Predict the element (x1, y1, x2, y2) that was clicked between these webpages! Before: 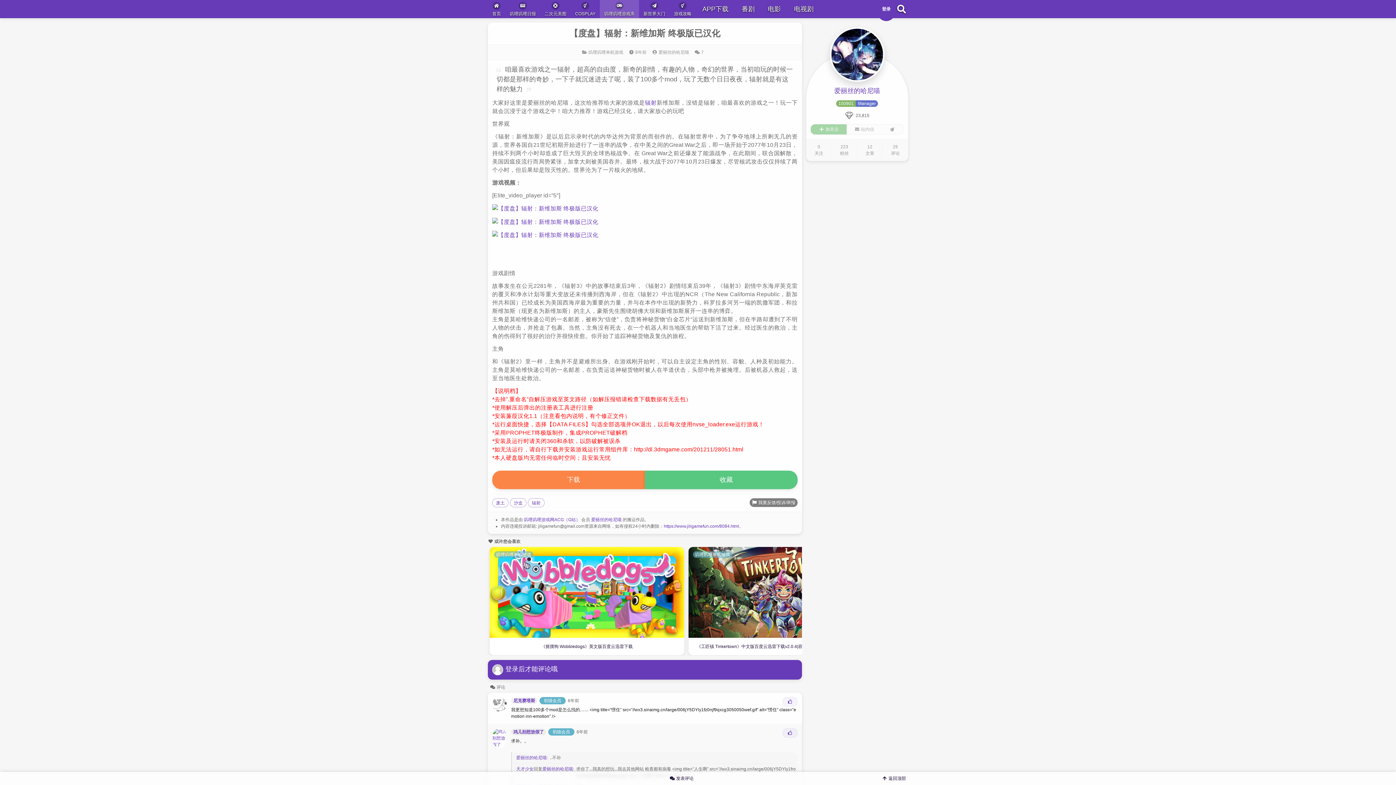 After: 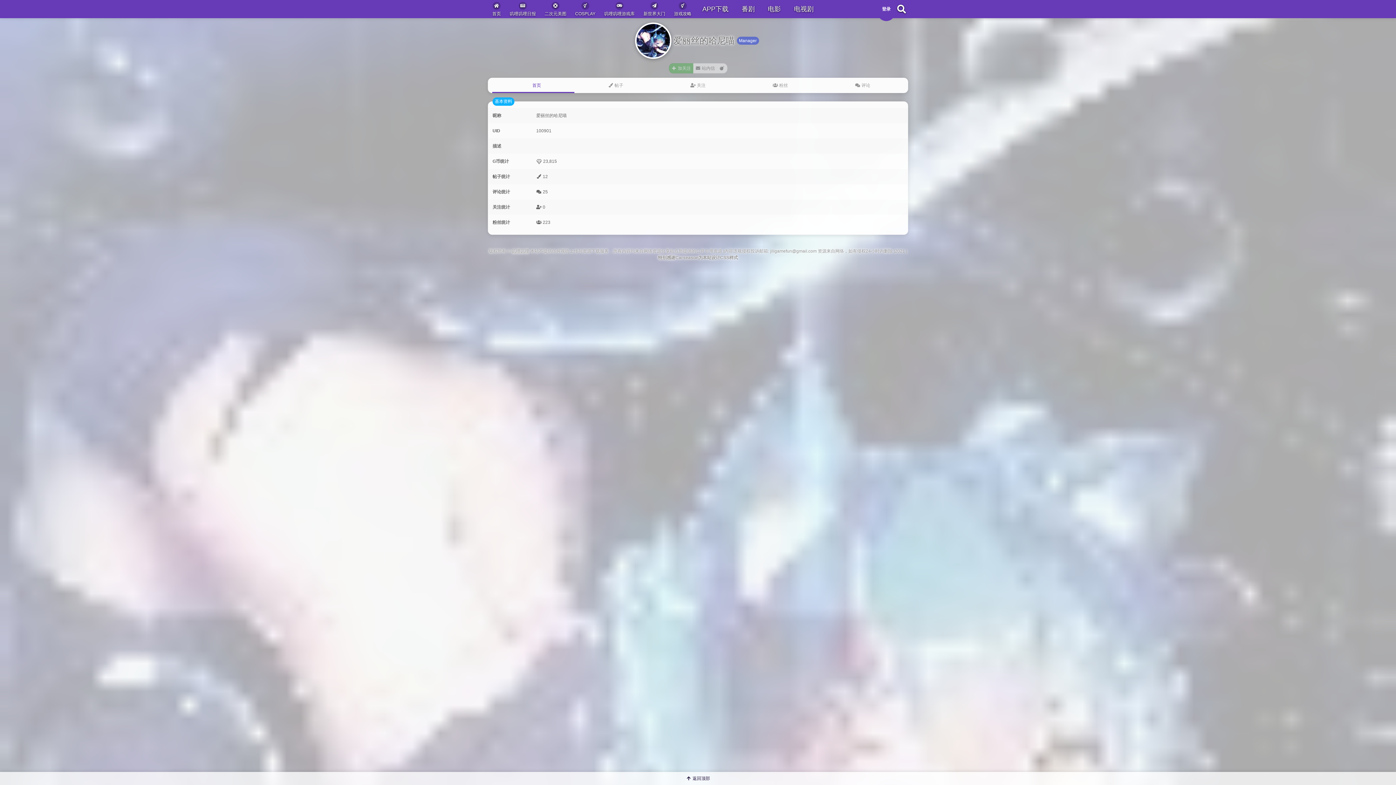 Action: bbox: (591, 517, 621, 522) label: 爱丽丝的哈尼喵